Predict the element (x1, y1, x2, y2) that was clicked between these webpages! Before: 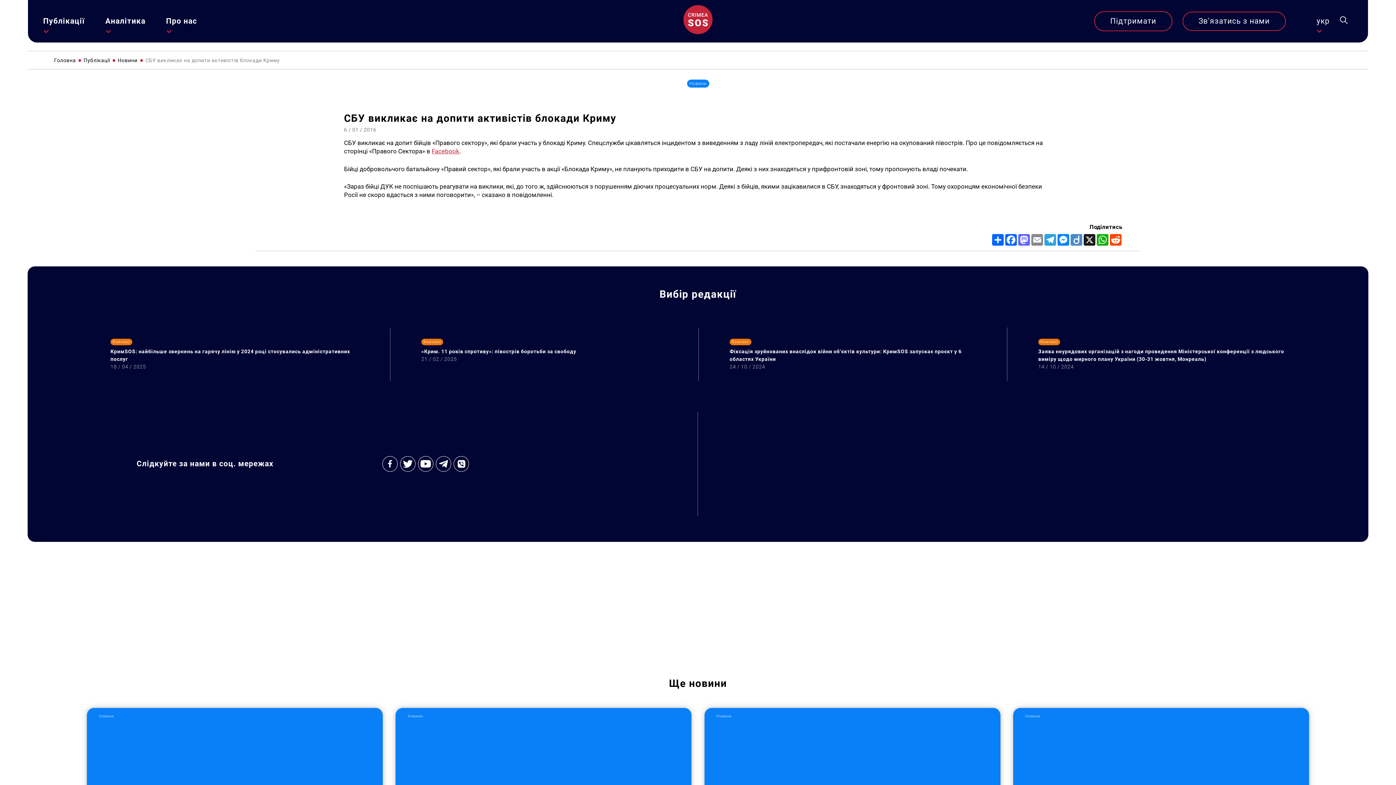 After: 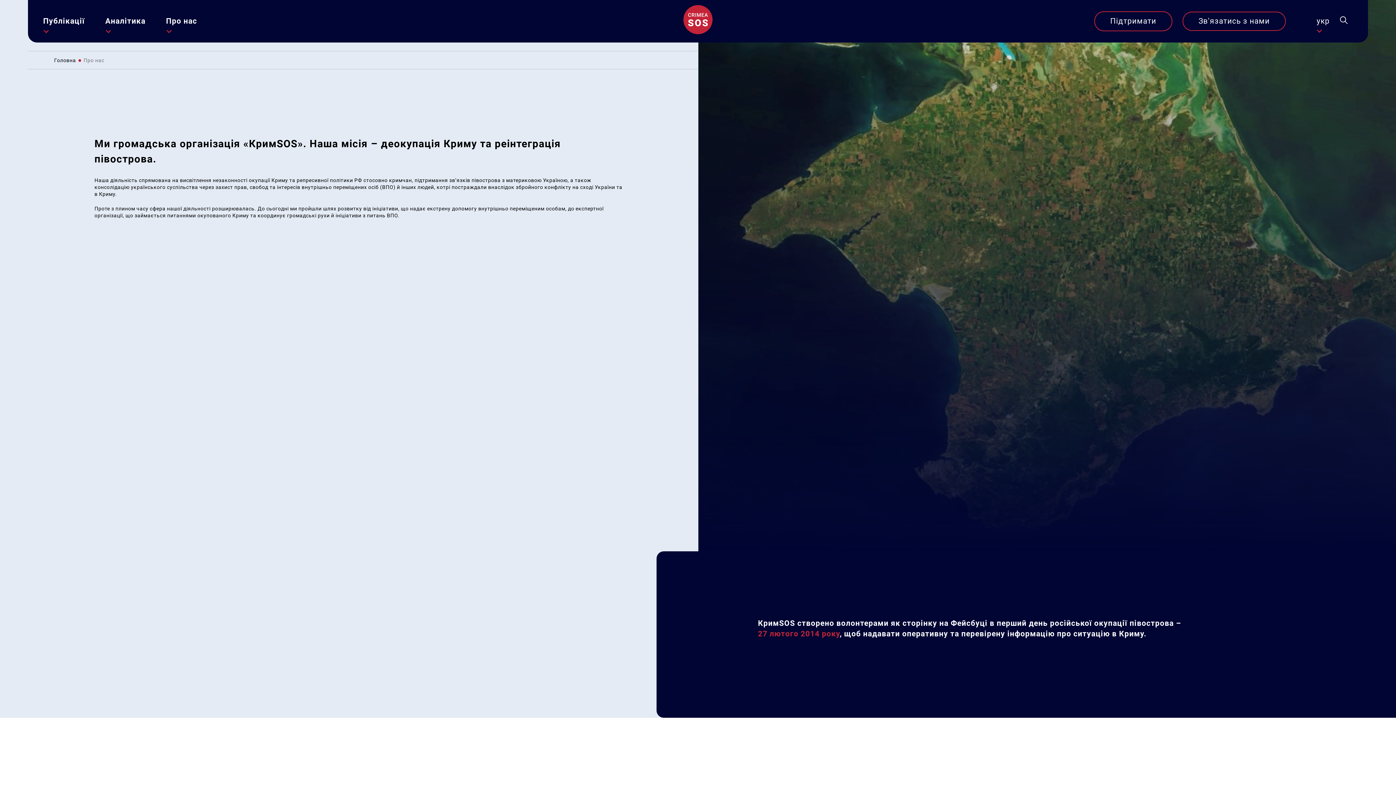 Action: bbox: (166, 15, 197, 26) label: Про нас